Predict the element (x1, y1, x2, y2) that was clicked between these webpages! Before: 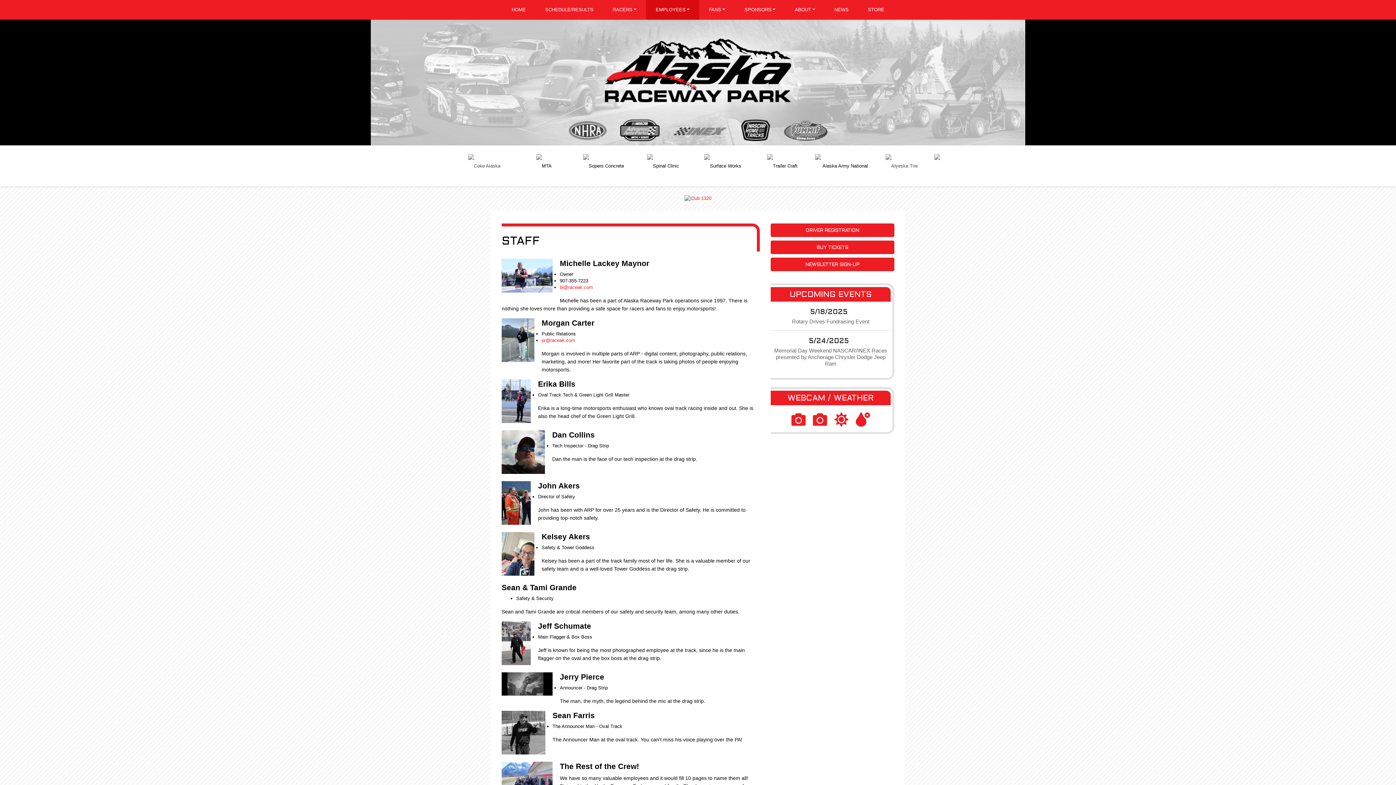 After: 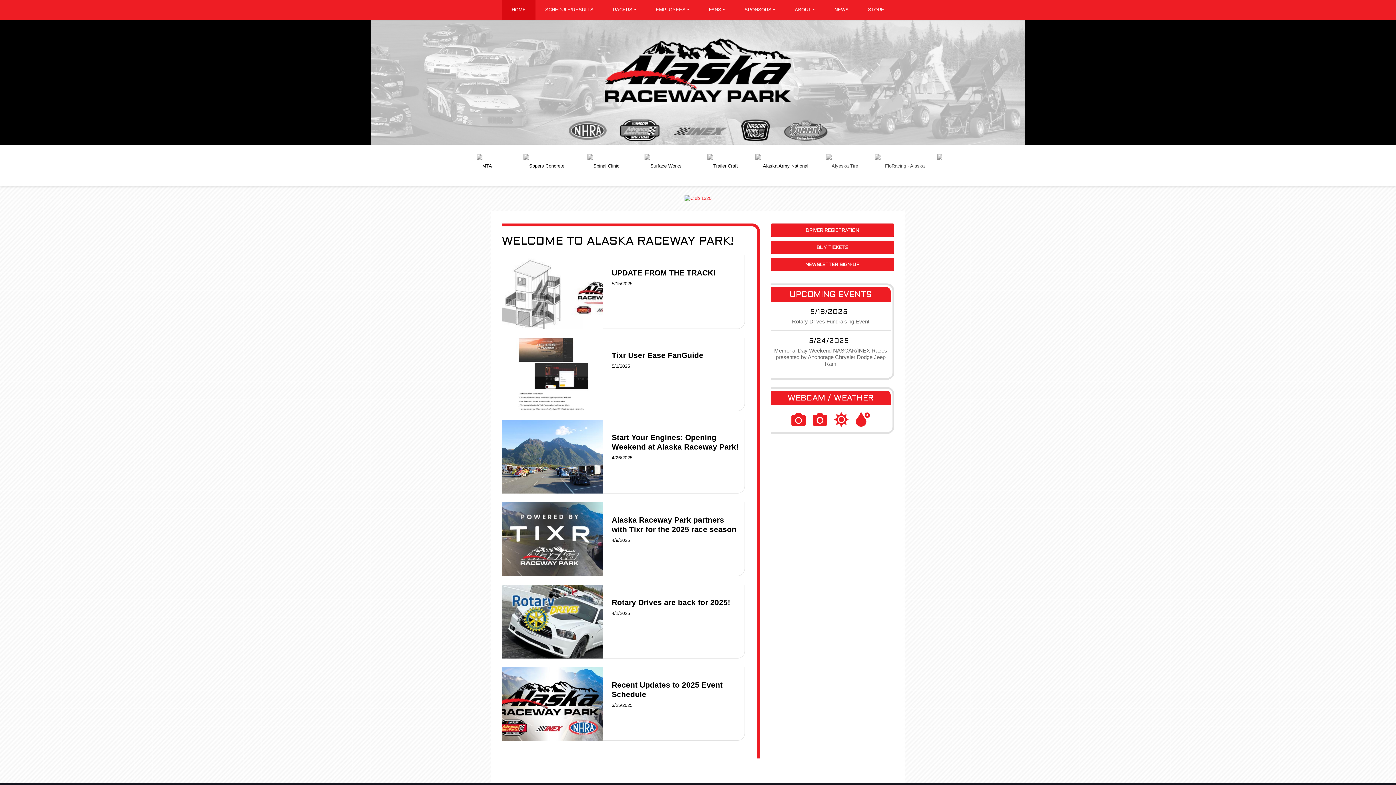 Action: label: Alaska Raceway Park bbox: (554, 32, 841, 90)